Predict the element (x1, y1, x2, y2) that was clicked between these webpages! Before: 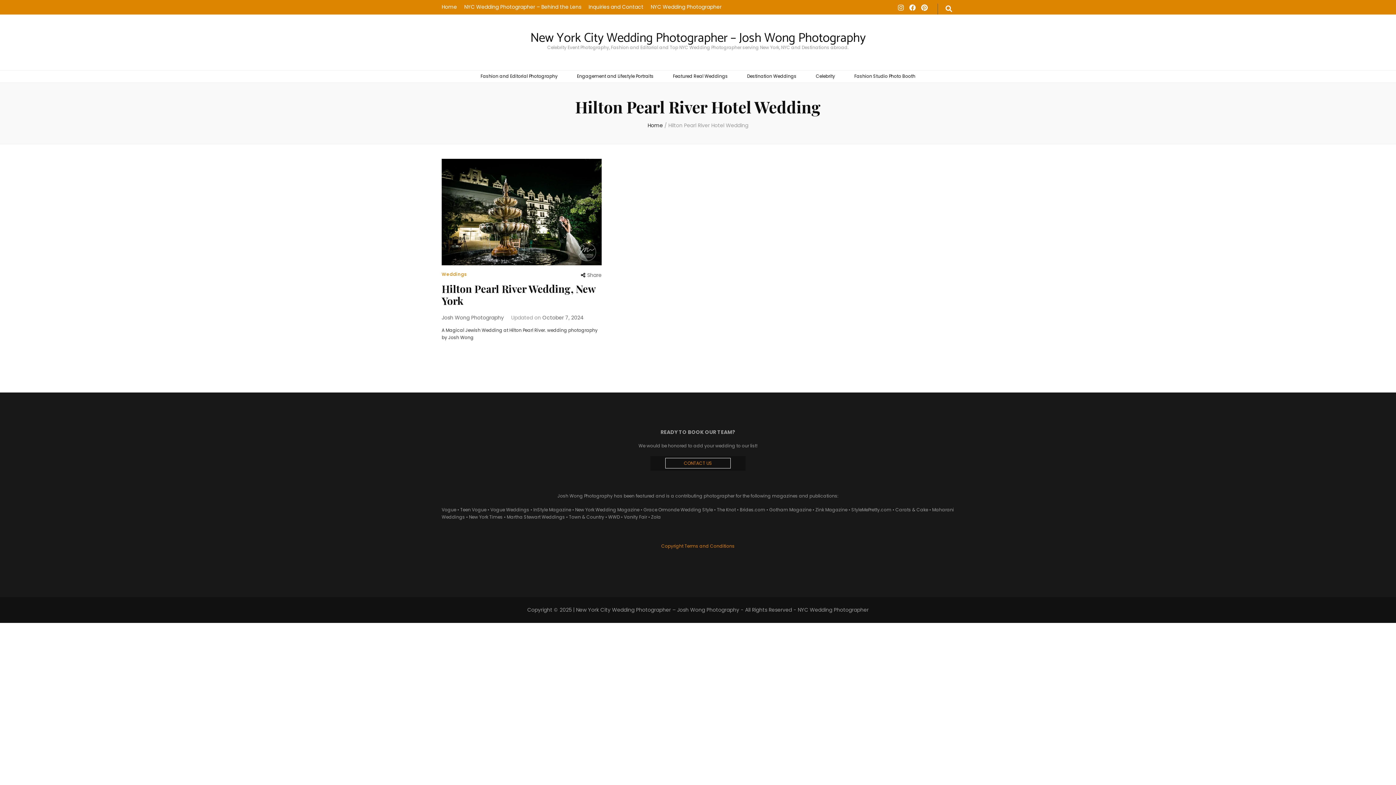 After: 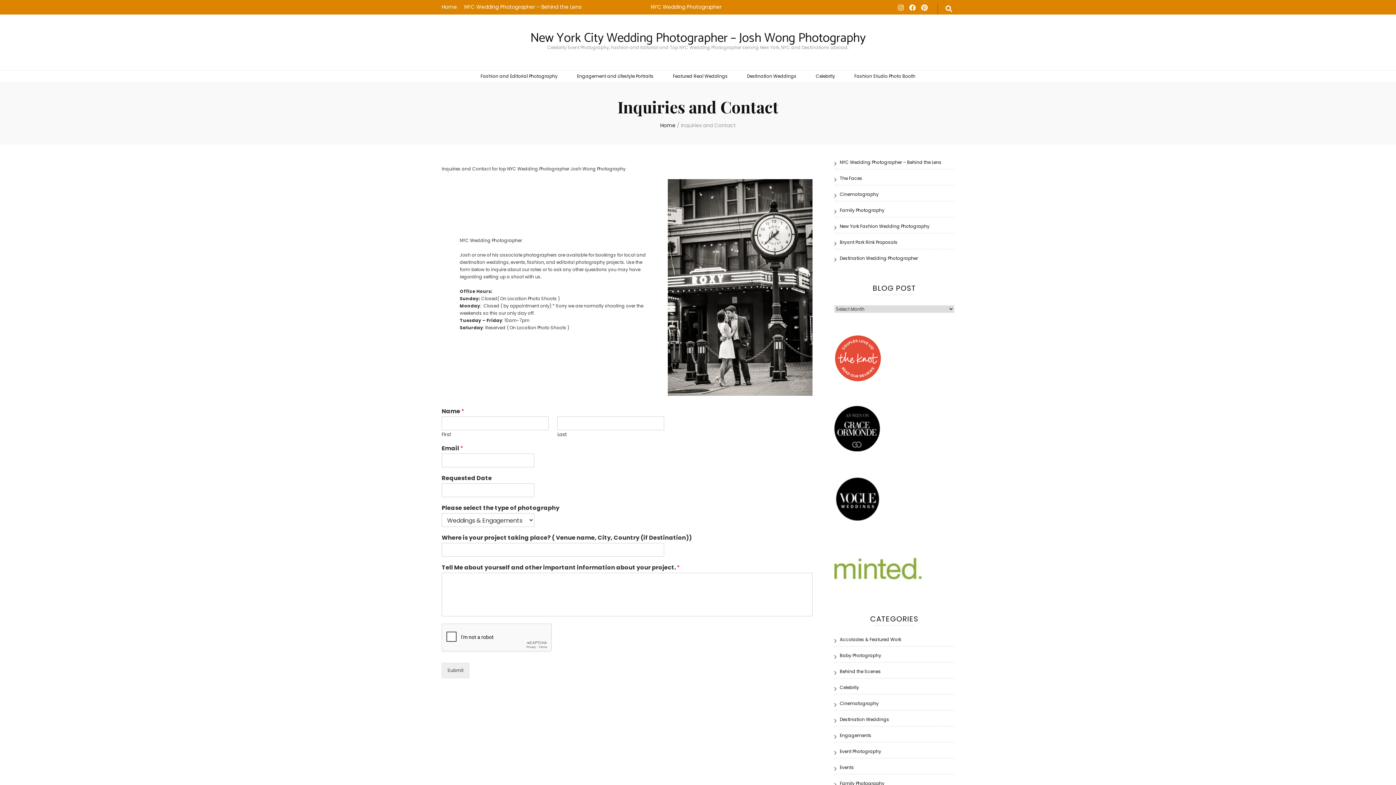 Action: label: Inquiries and Contact bbox: (588, 0, 643, 14)